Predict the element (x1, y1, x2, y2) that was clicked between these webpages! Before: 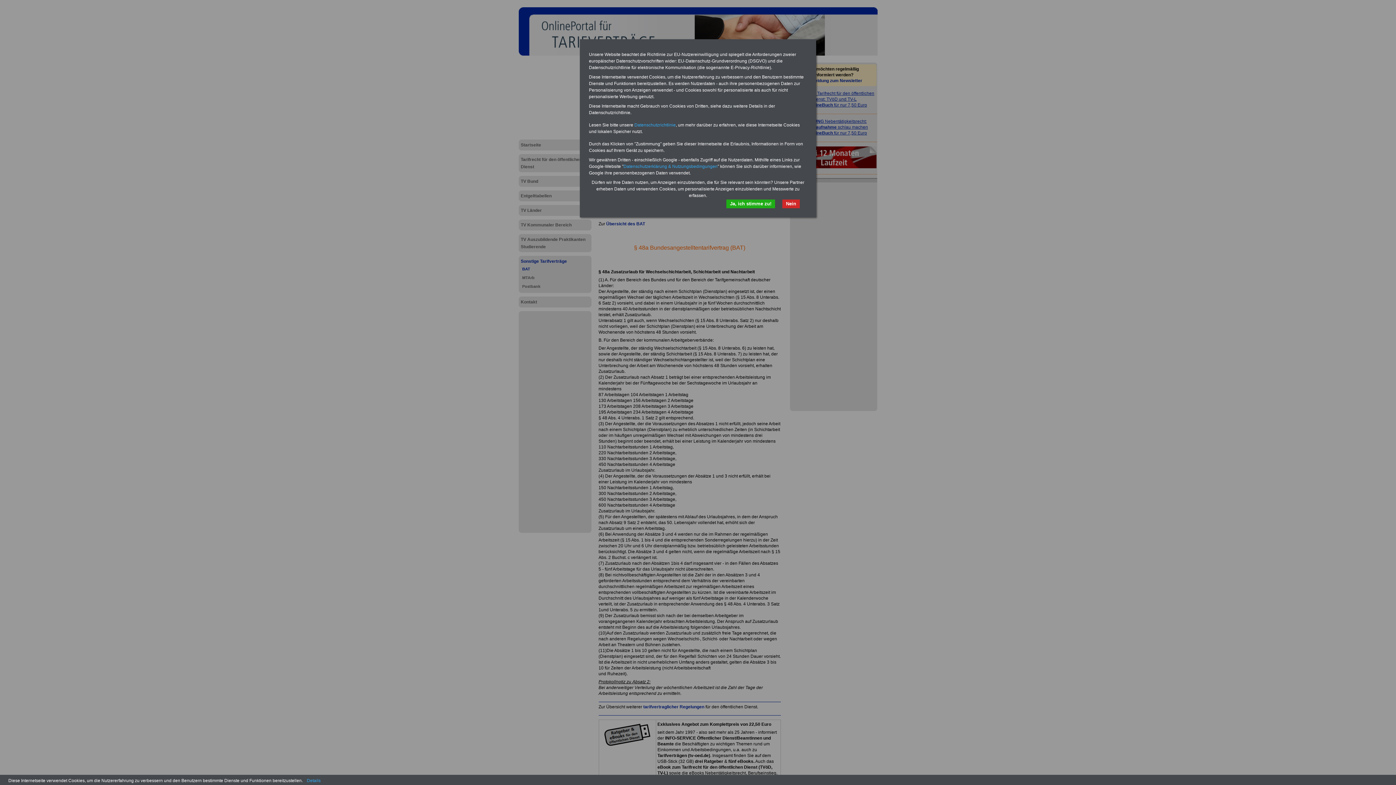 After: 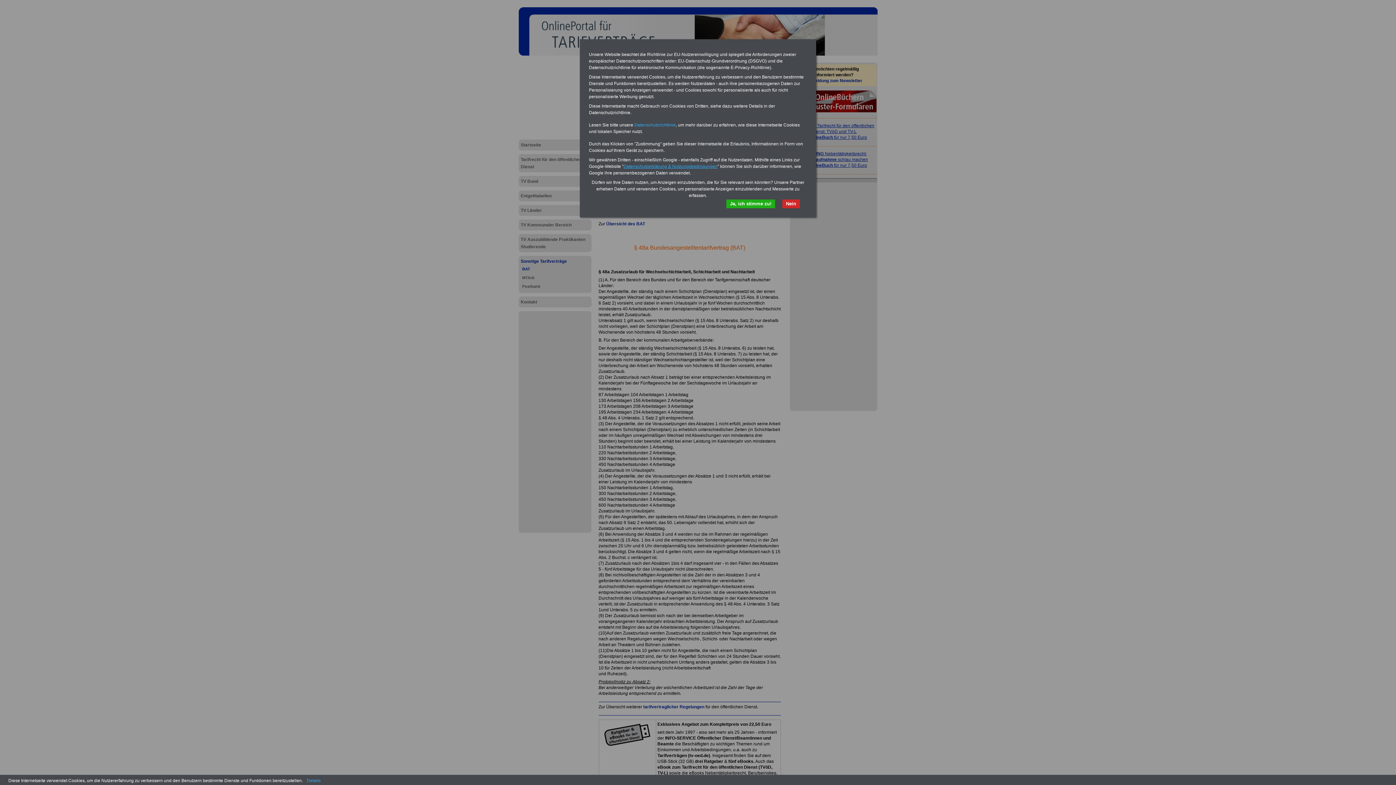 Action: bbox: (623, 164, 717, 169) label: Datenschutzerklärung & Nutzungsbedingungen